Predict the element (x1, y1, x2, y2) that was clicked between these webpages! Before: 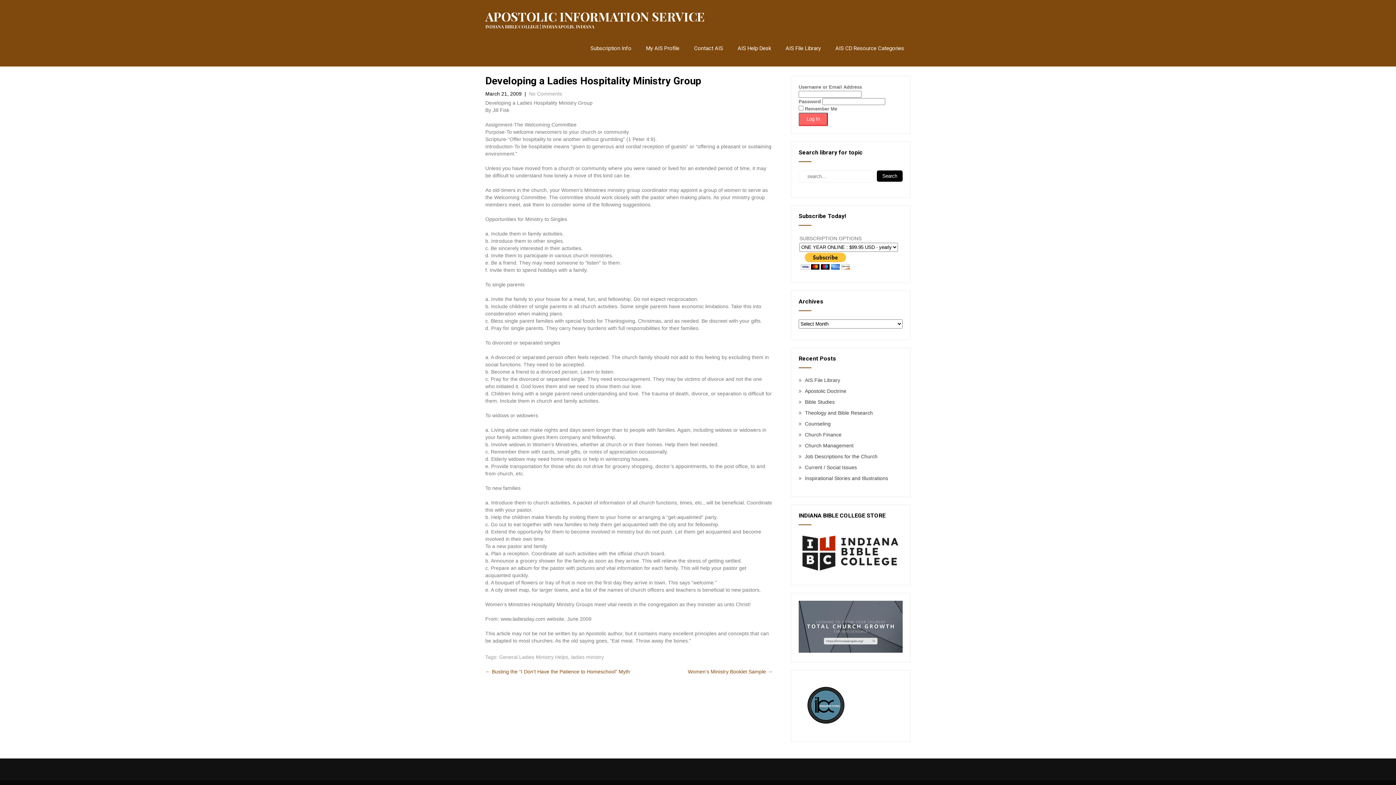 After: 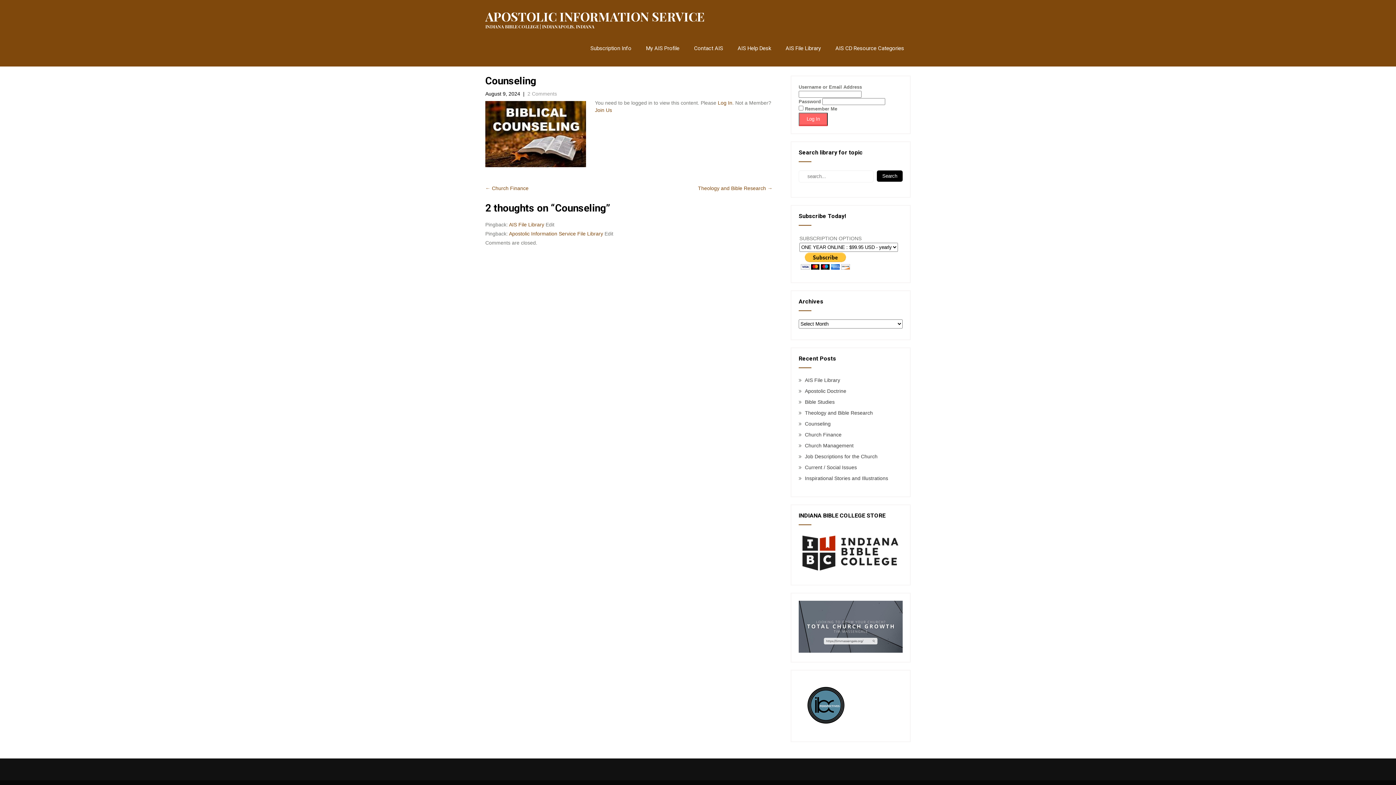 Action: label: Counseling bbox: (805, 421, 830, 426)